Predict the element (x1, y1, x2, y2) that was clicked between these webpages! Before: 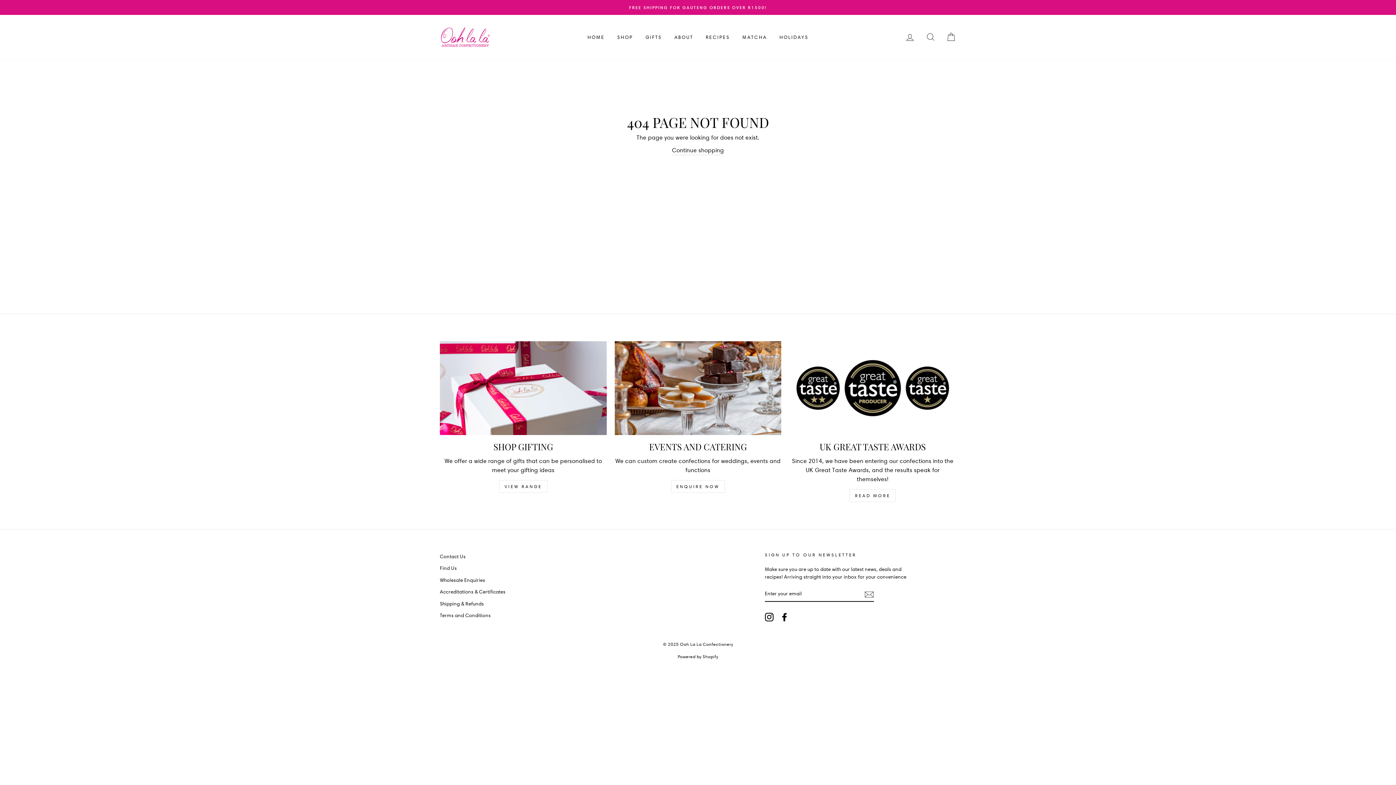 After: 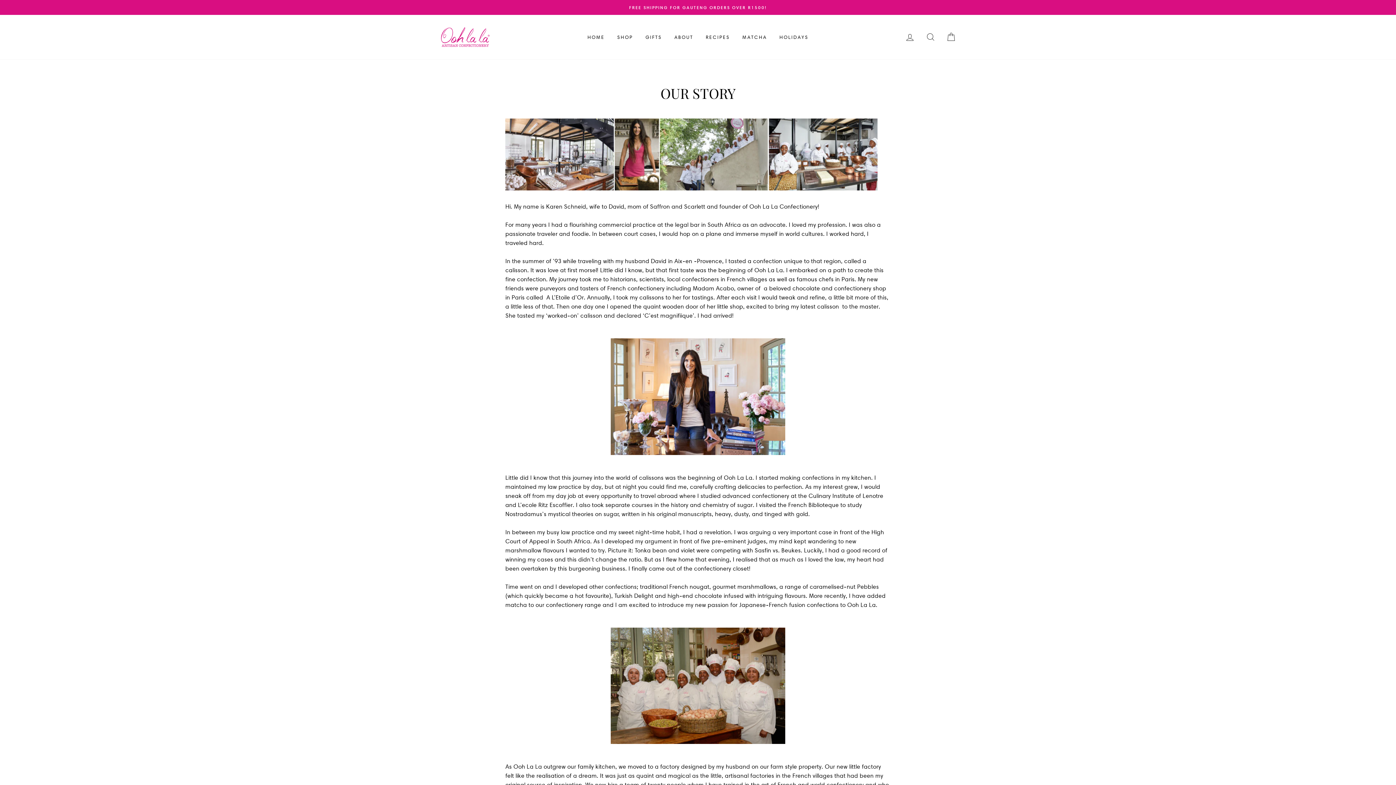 Action: label: ABOUT bbox: (669, 30, 698, 43)